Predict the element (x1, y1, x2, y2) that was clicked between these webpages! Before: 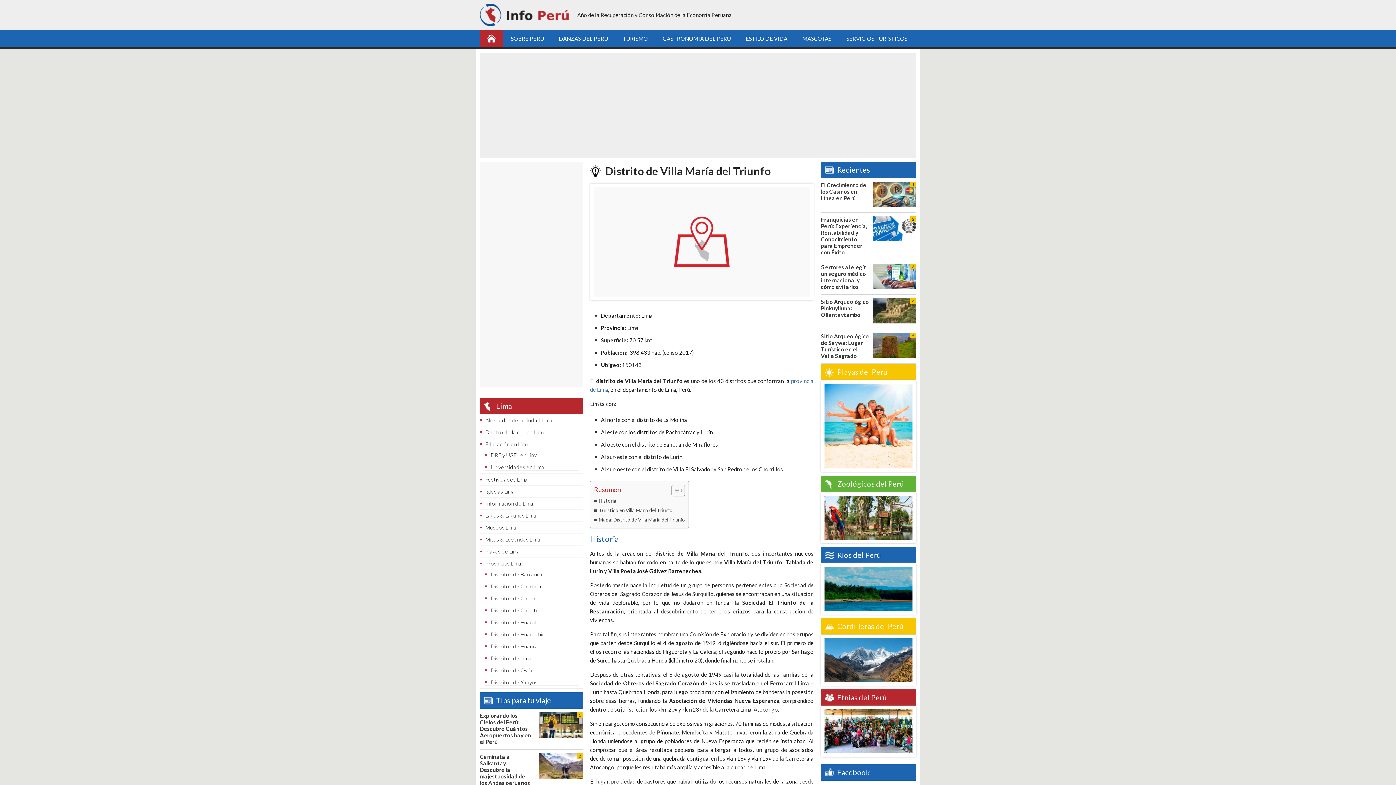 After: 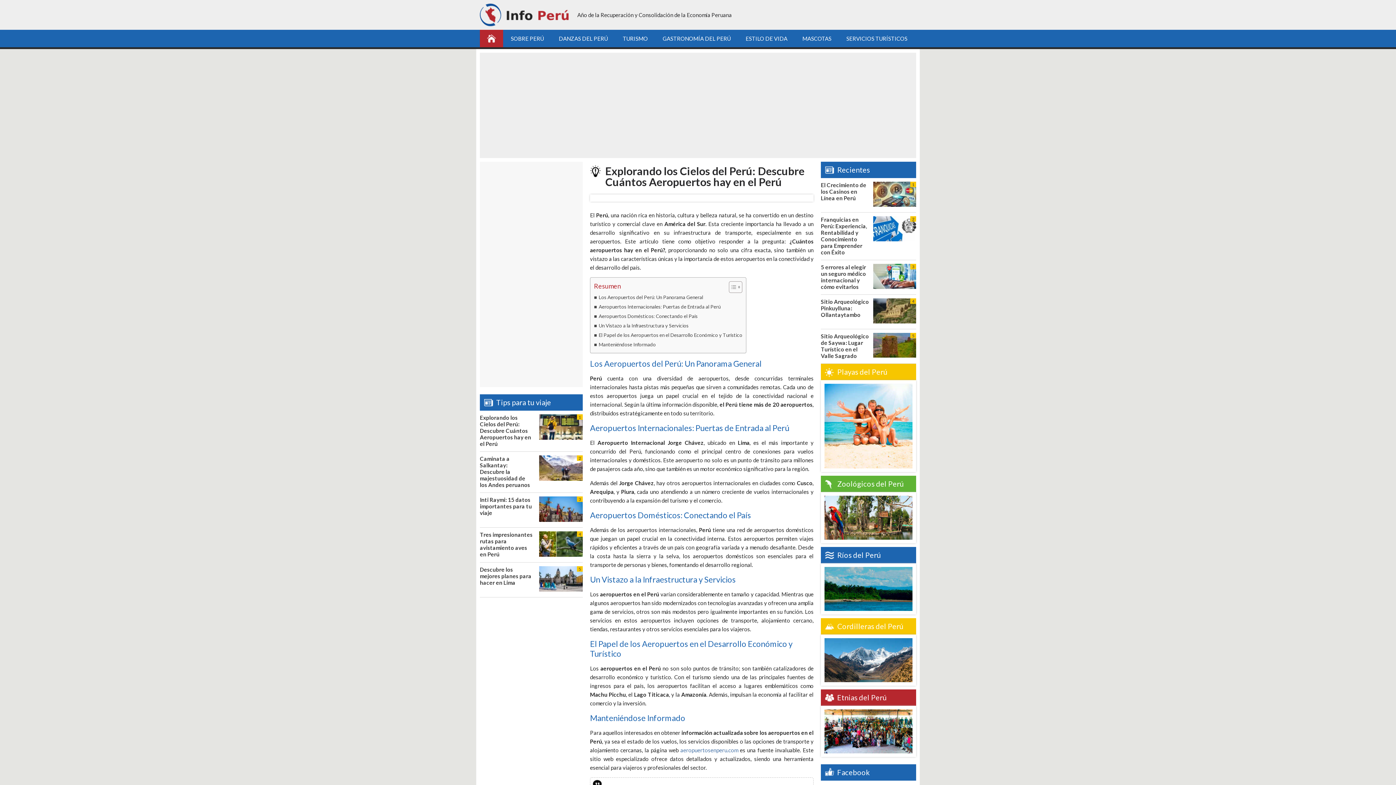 Action: label: Explorando los Cielos del Perú: Descubre Cuántos Aeropuertos hay en el Perú bbox: (480, 712, 531, 745)